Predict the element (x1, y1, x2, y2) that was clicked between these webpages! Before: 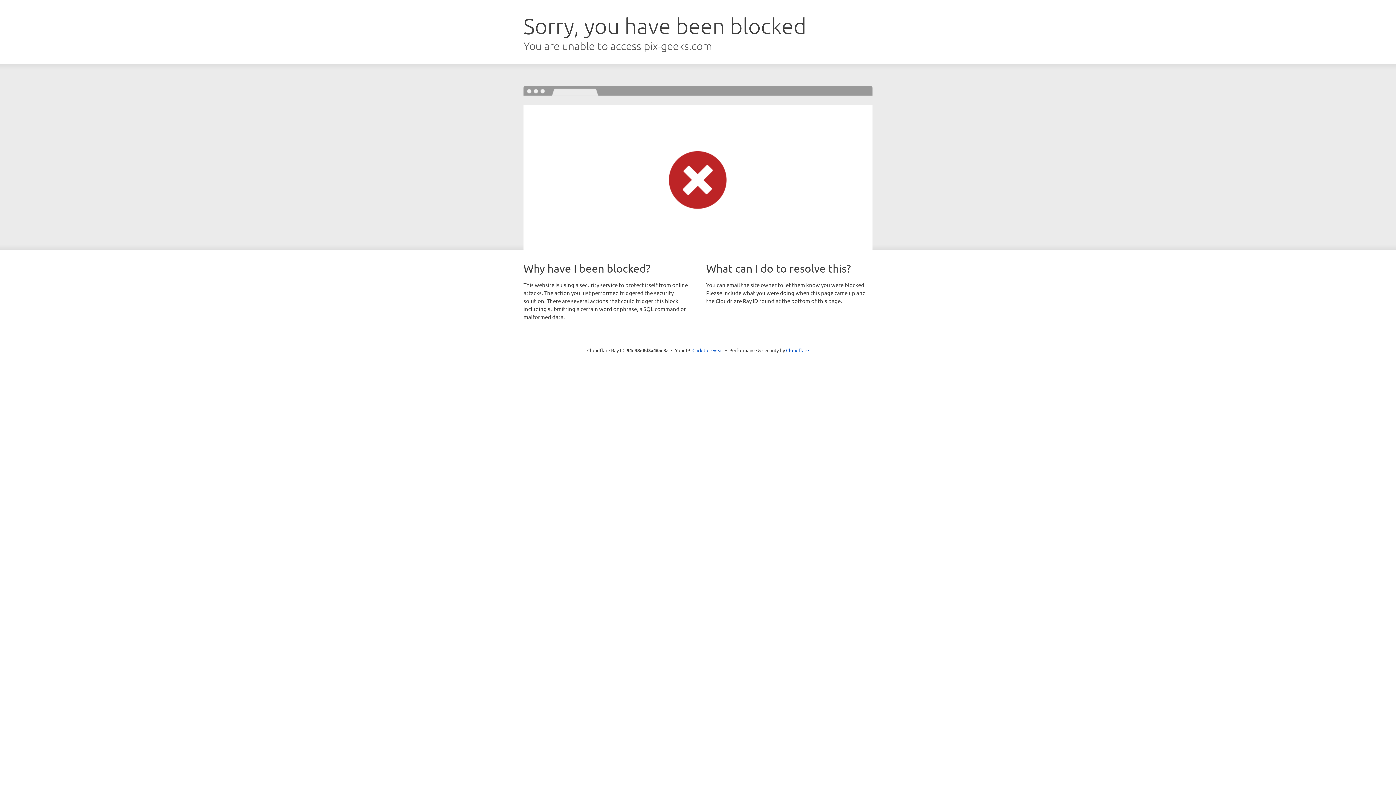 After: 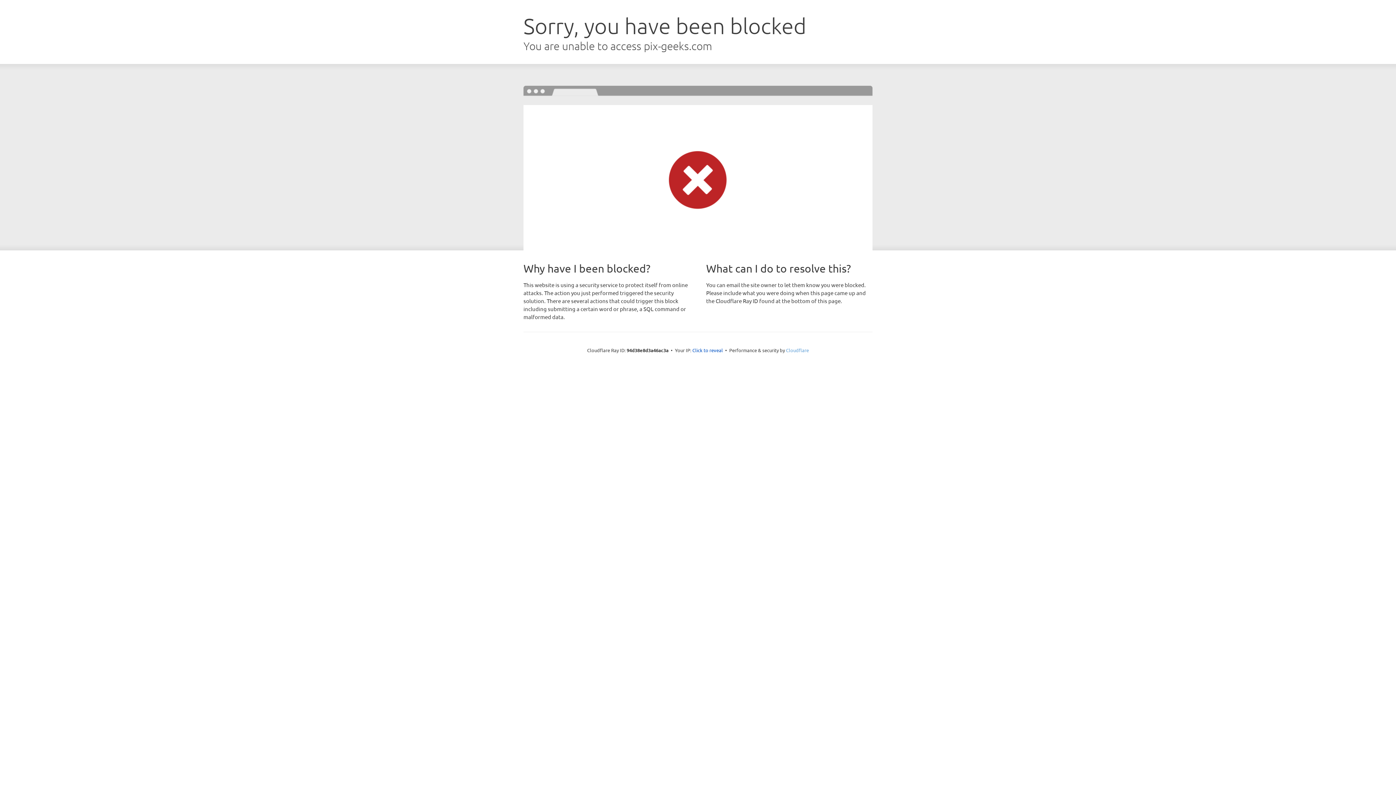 Action: bbox: (786, 347, 809, 353) label: Cloudflare